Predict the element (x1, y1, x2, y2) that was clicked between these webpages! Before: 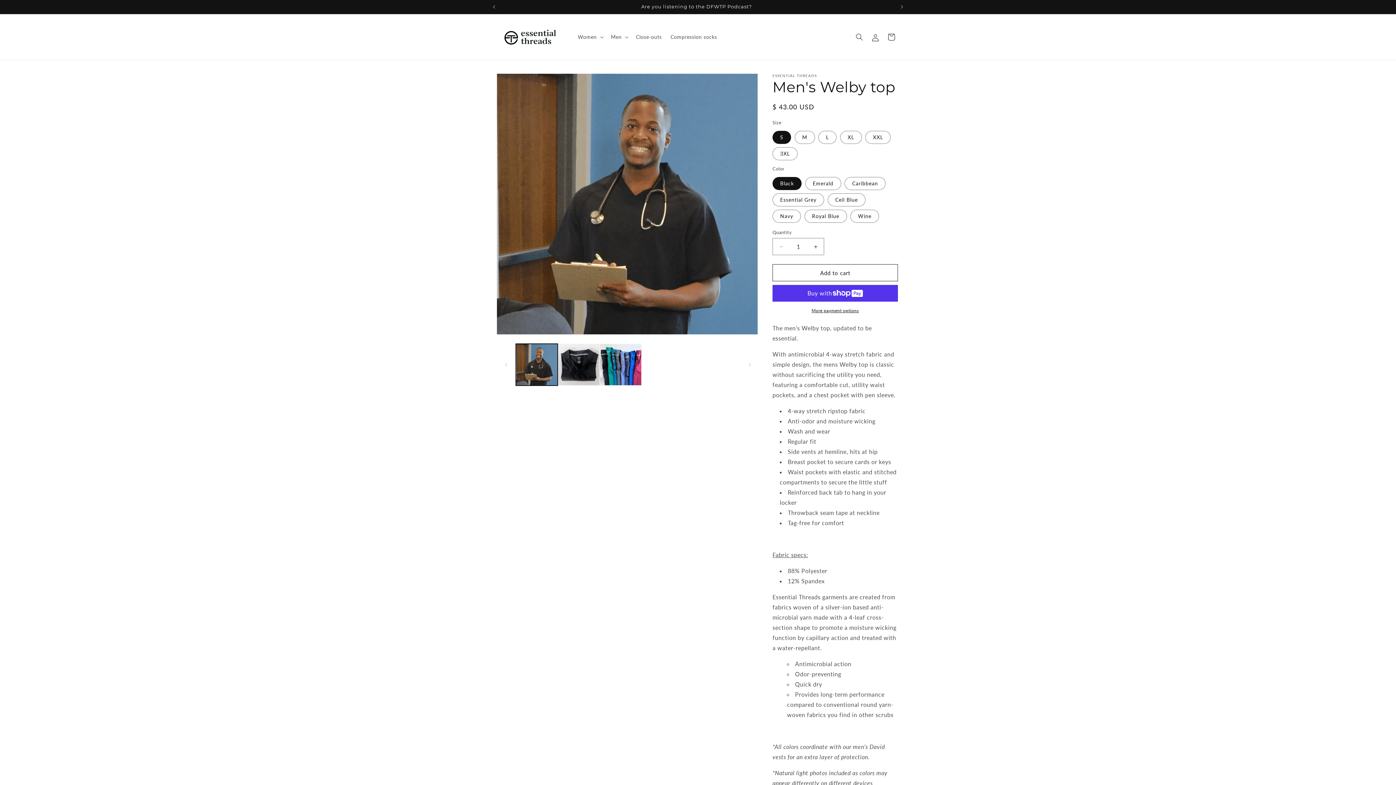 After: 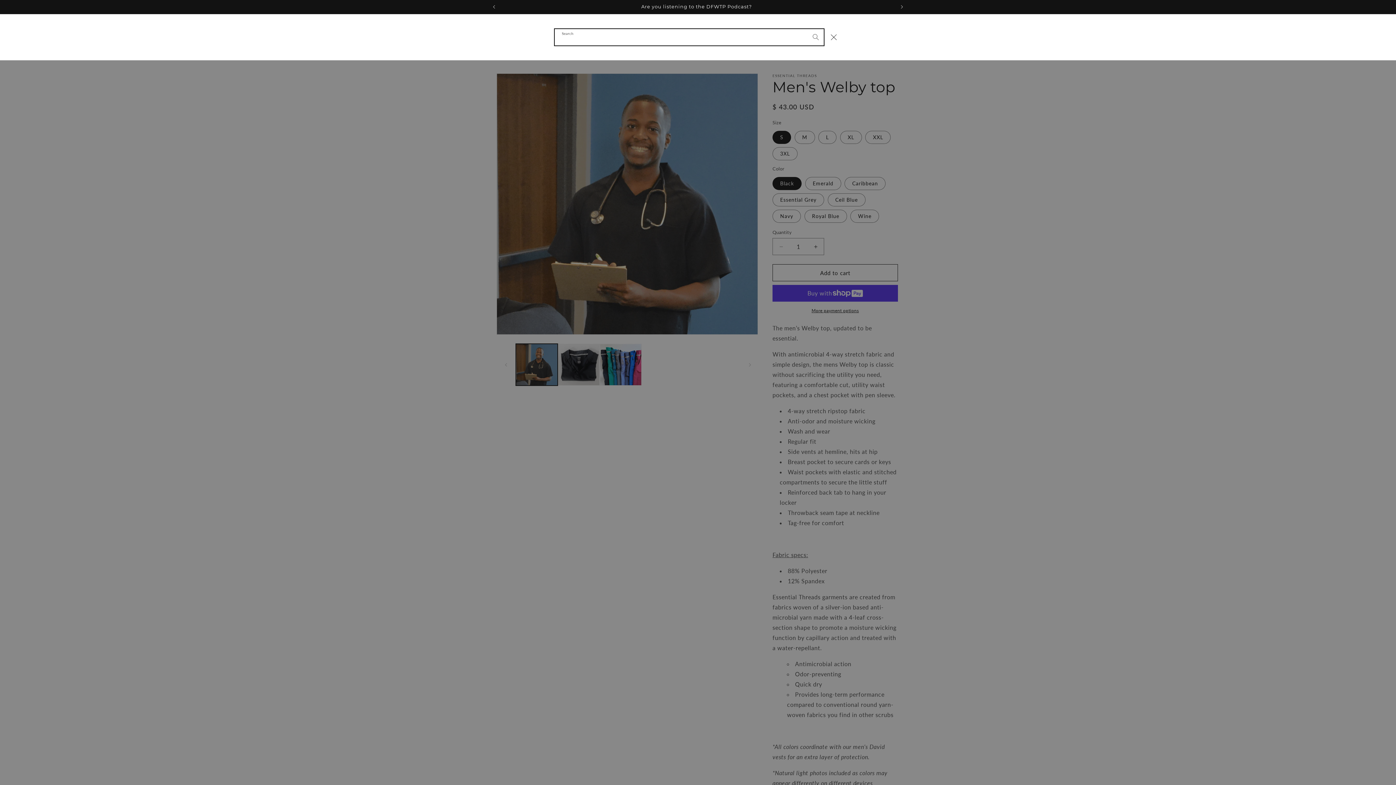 Action: label: Search bbox: (851, 29, 867, 45)